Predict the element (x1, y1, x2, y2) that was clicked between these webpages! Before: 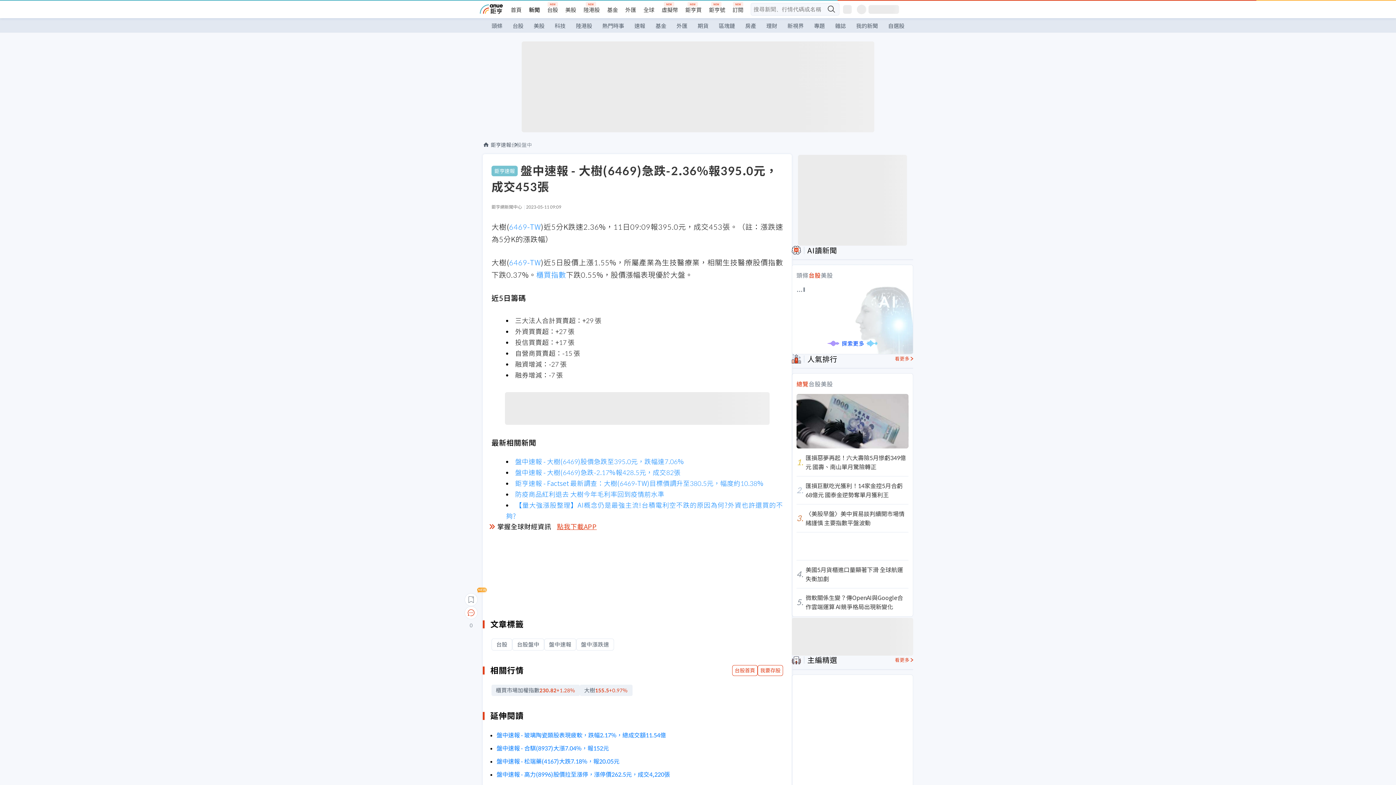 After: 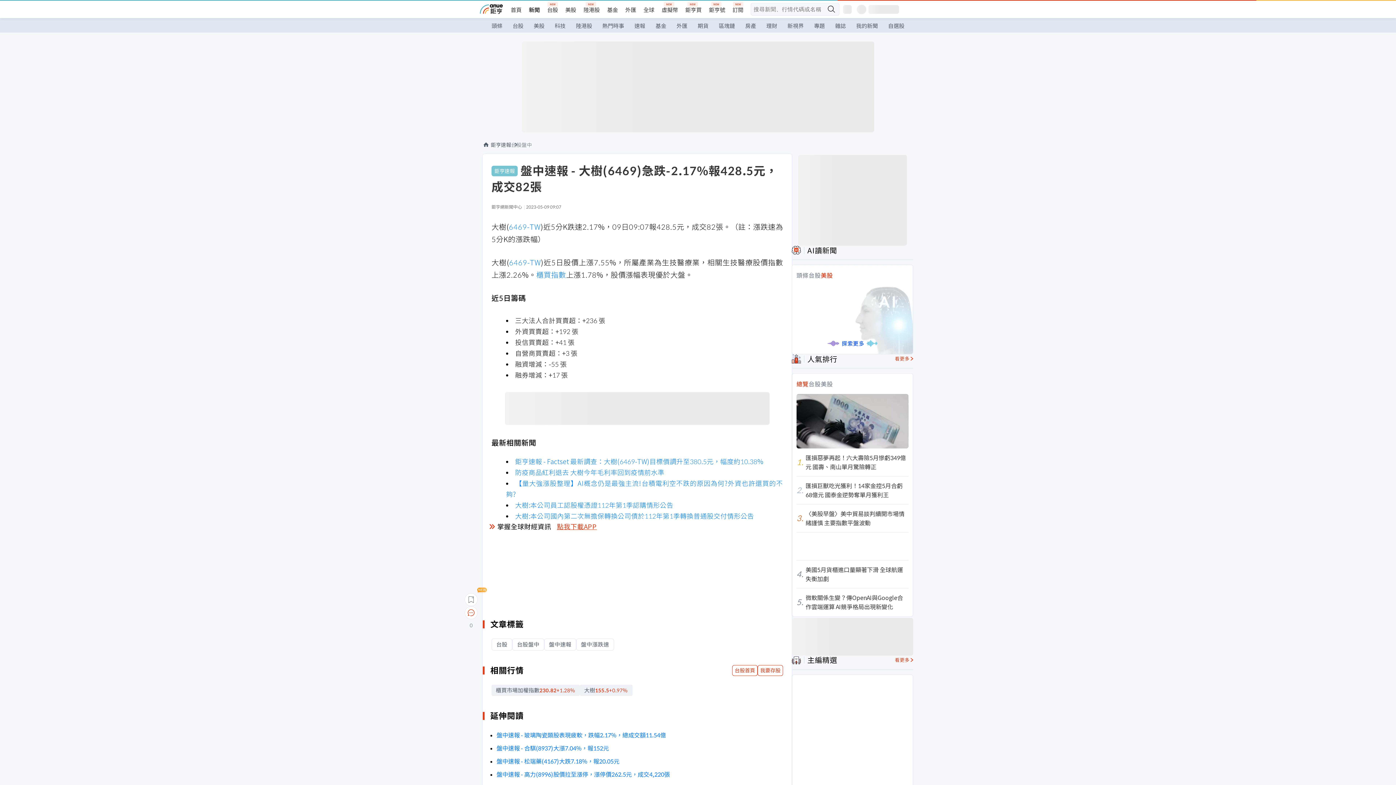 Action: label: 盤中速報 - 大樹(6469)急跌-2.17%報428.5元，成交82張 bbox: (515, 468, 680, 476)